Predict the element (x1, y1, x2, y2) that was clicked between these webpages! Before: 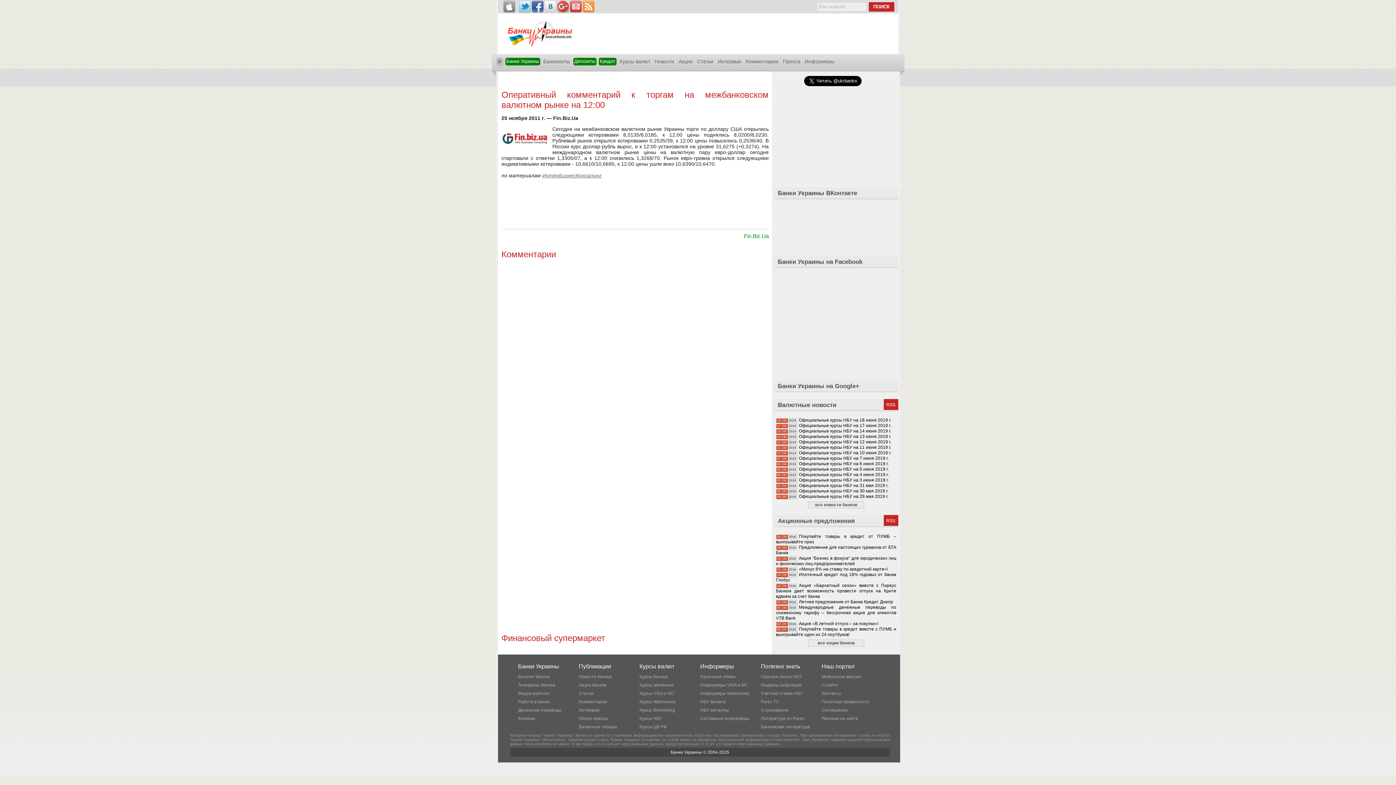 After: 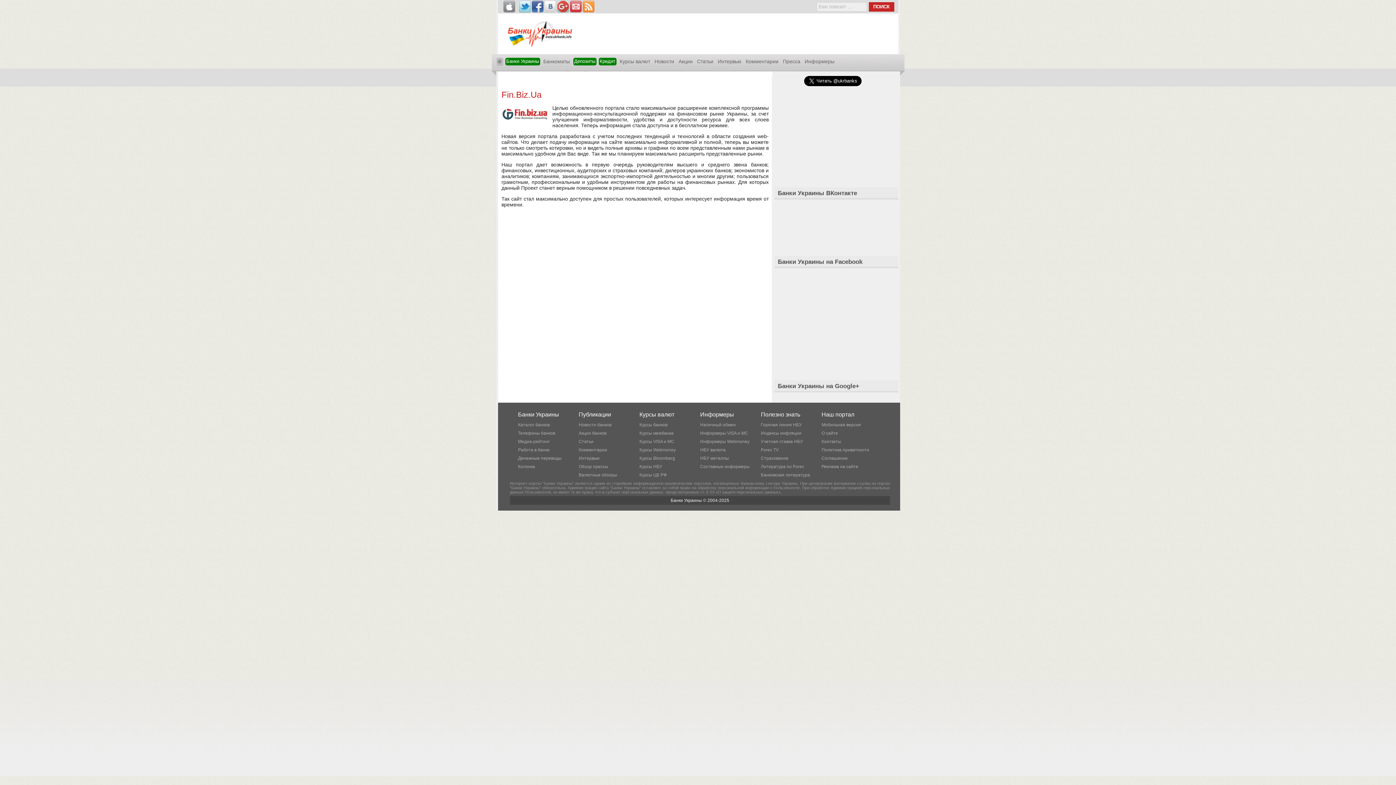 Action: bbox: (744, 233, 768, 239) label: Fin.Biz.Ua